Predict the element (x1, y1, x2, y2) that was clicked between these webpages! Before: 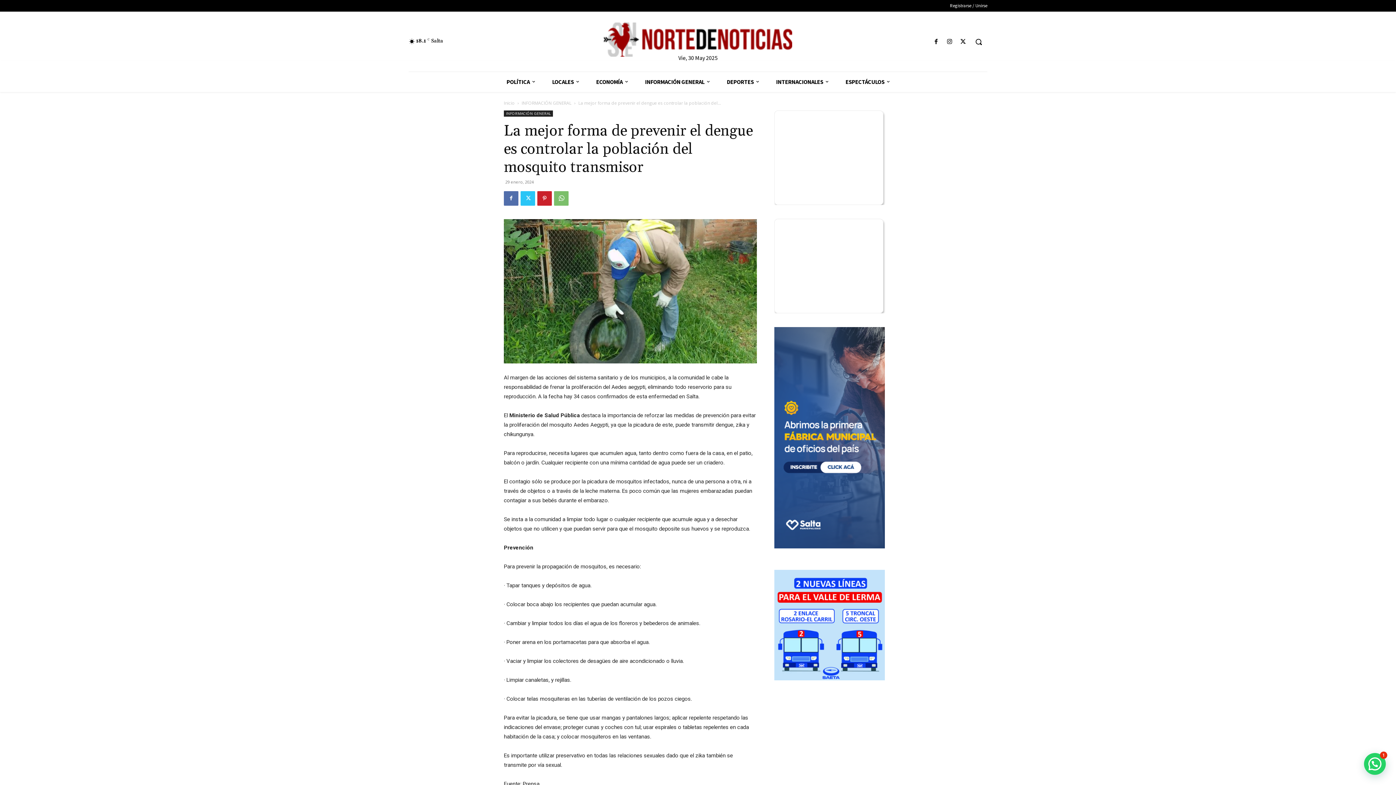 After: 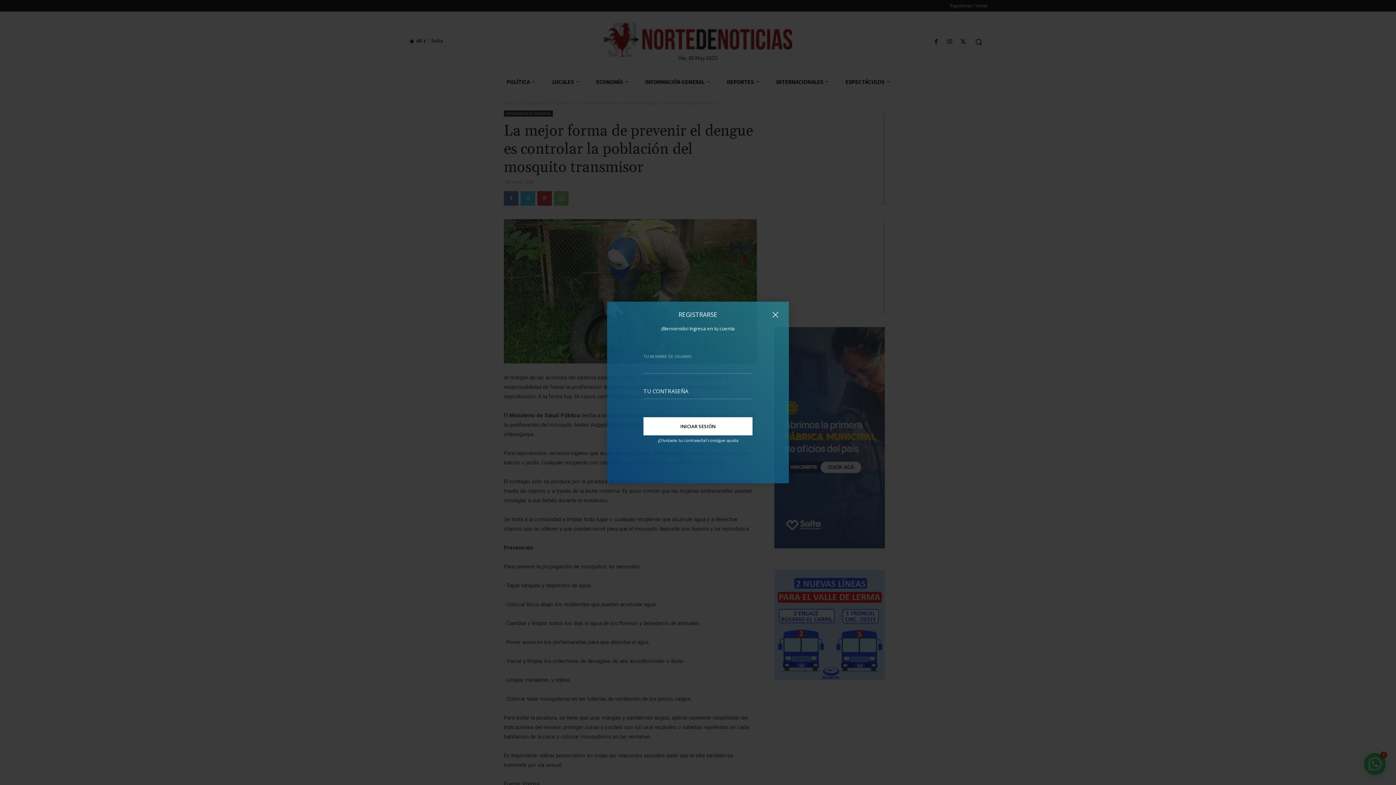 Action: label: Registrarse / Unirse bbox: (950, 1, 987, 9)